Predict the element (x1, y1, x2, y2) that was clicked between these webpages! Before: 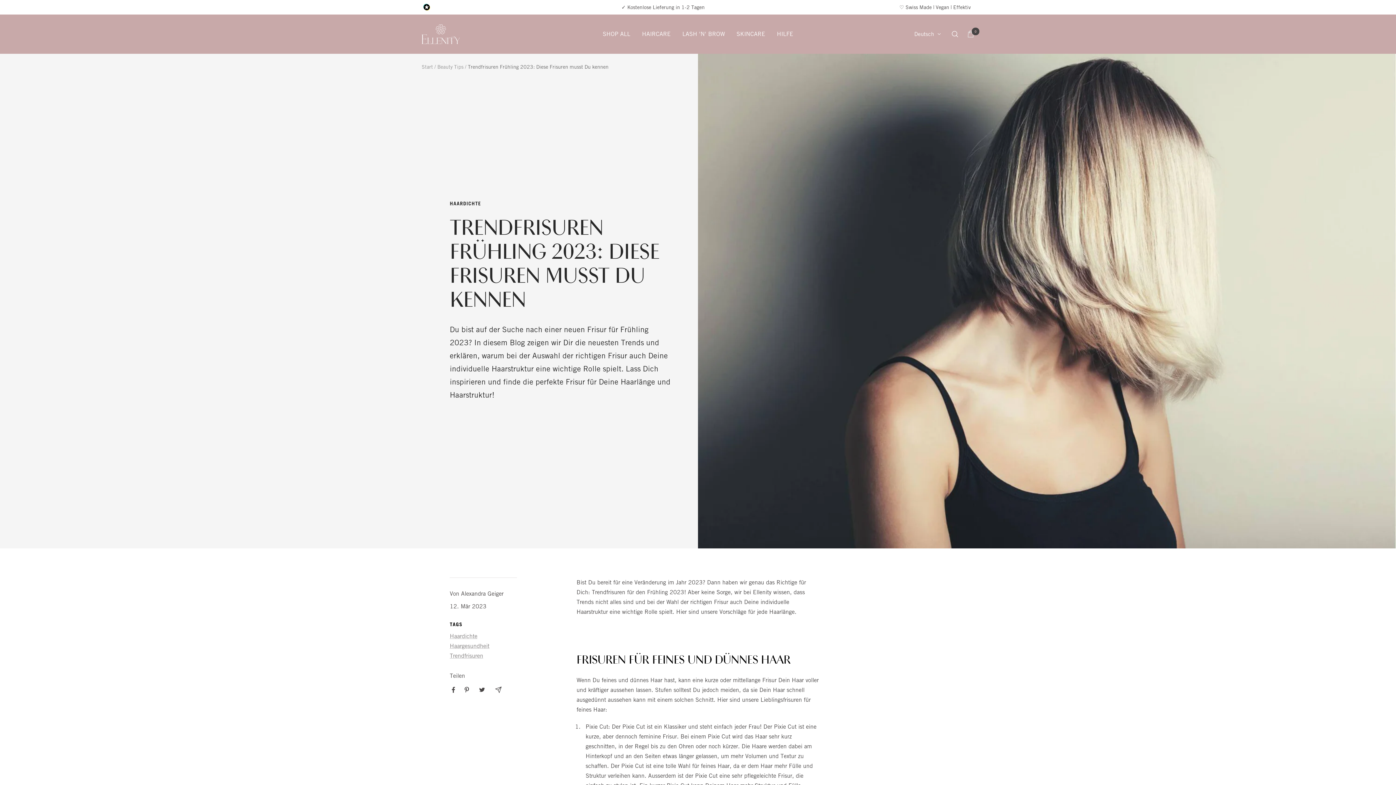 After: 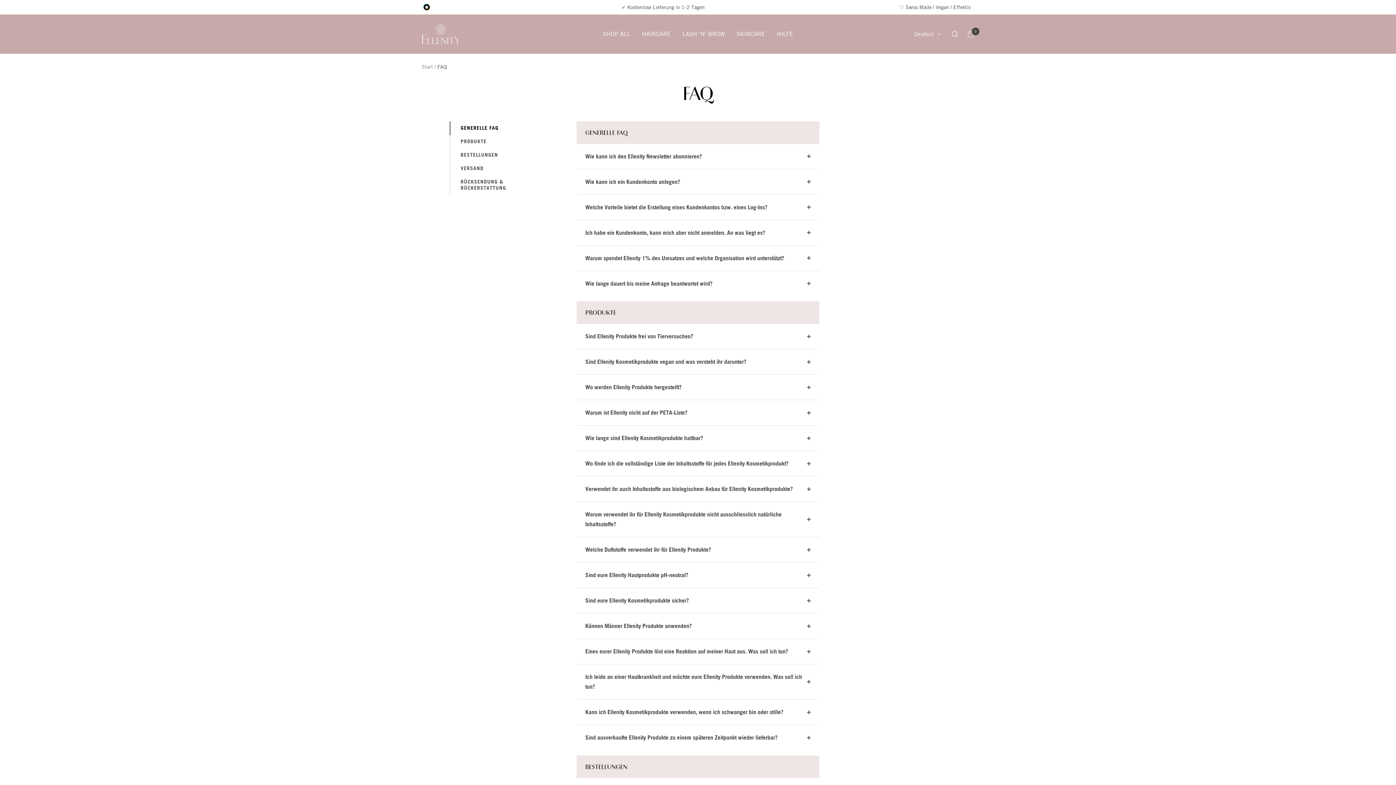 Action: label: HILFE bbox: (777, 29, 793, 39)